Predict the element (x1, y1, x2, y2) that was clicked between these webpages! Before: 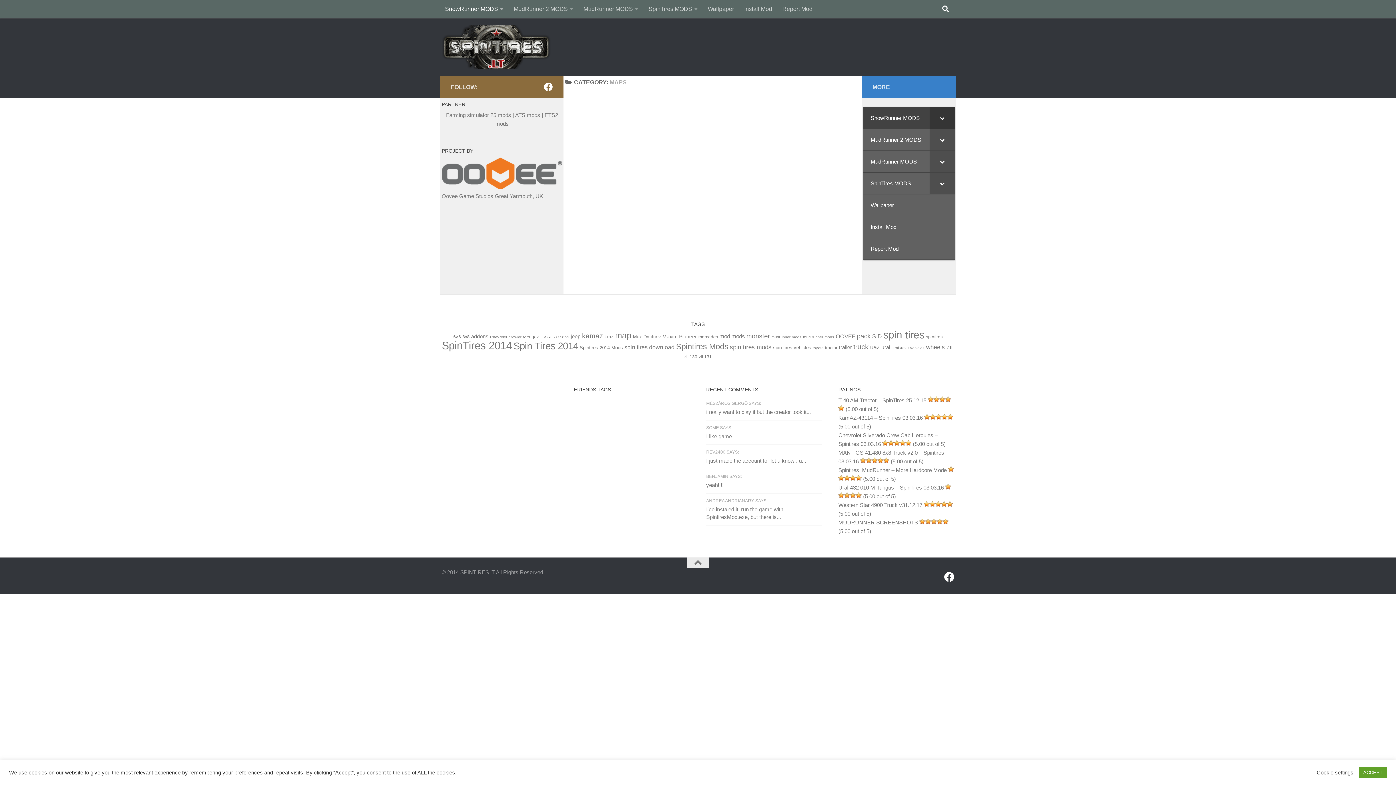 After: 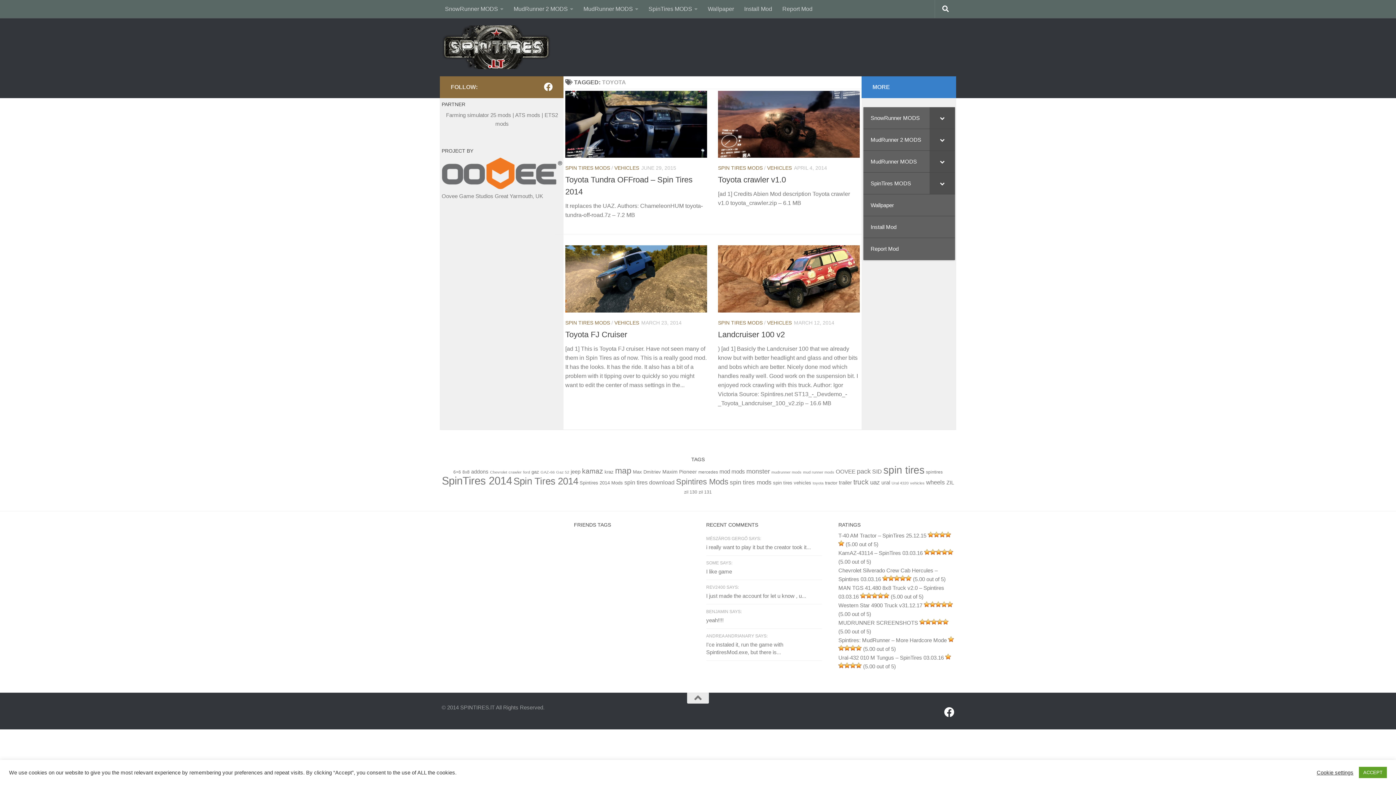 Action: label: toyota (4 items) bbox: (812, 345, 823, 350)